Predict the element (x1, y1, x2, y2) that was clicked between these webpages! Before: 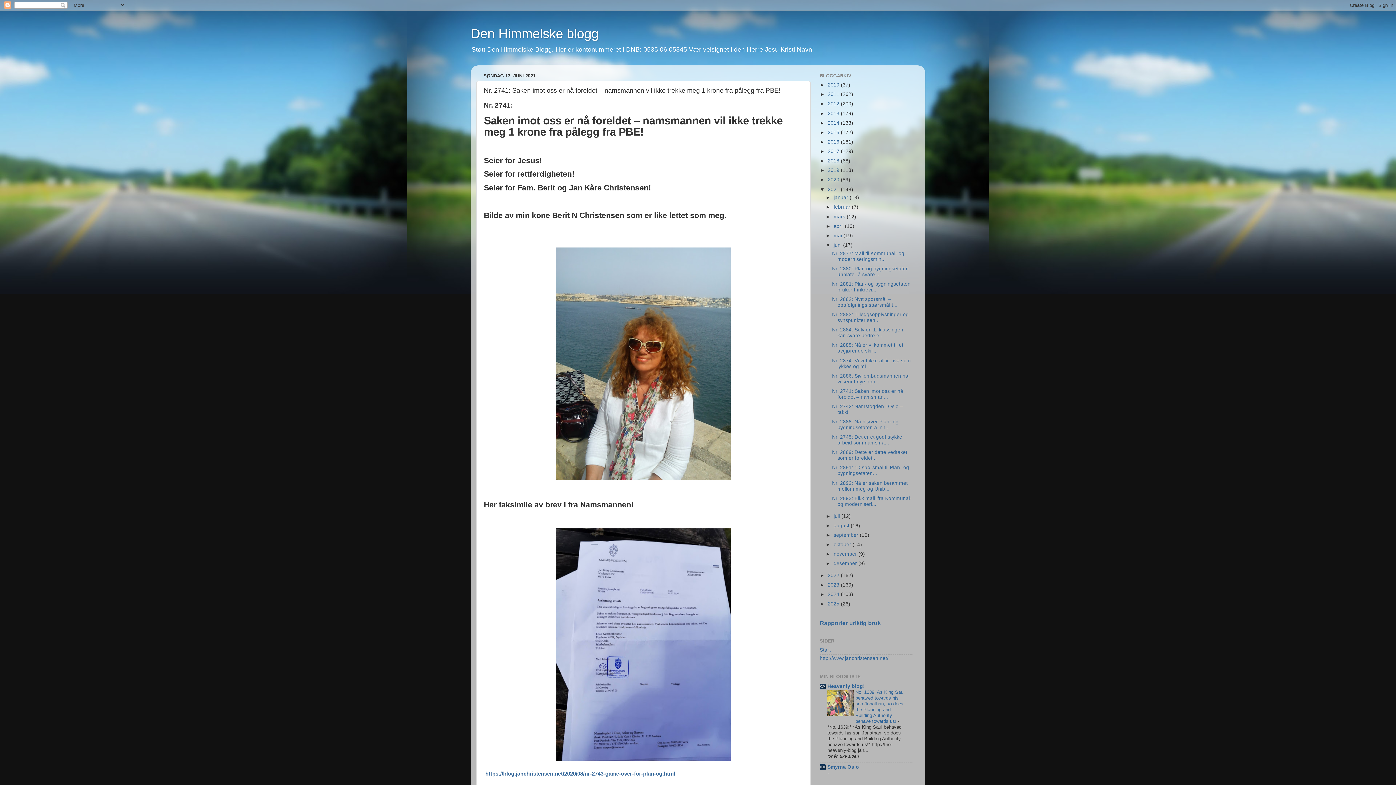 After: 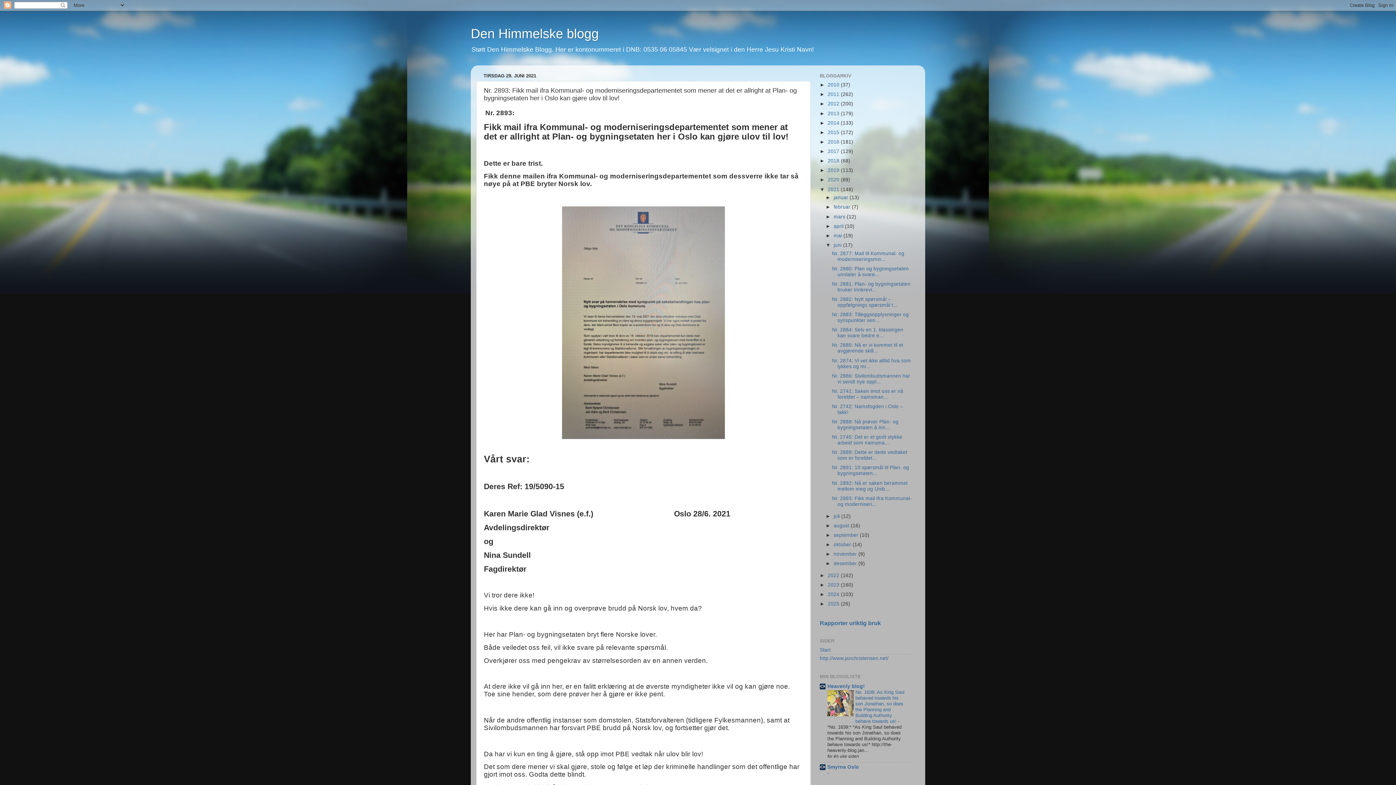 Action: bbox: (832, 495, 911, 507) label: Nr. 2893: Fikk mail ifra Kommunal- og moderniseri...